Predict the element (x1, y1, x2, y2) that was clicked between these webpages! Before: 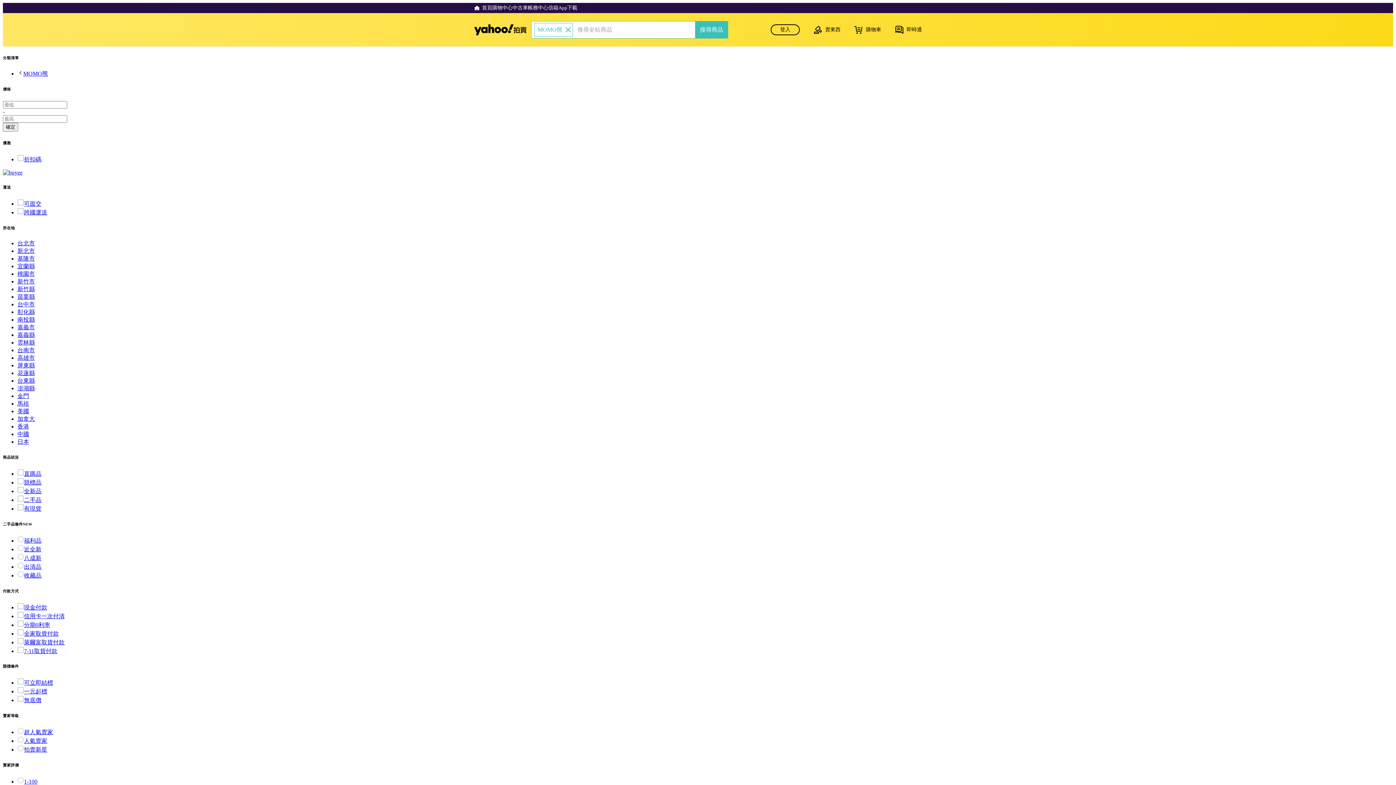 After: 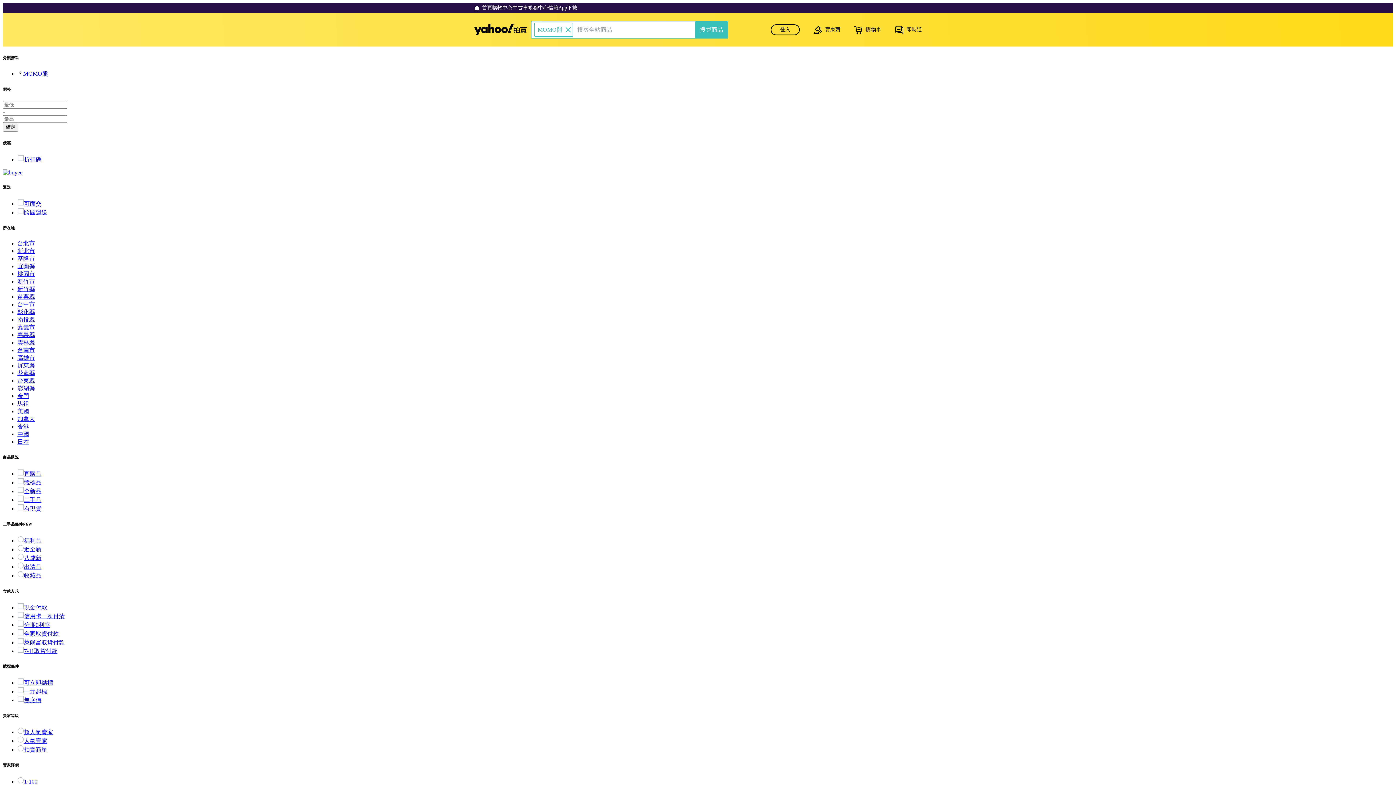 Action: label: 7-11取貨付款 bbox: (17, 648, 57, 654)